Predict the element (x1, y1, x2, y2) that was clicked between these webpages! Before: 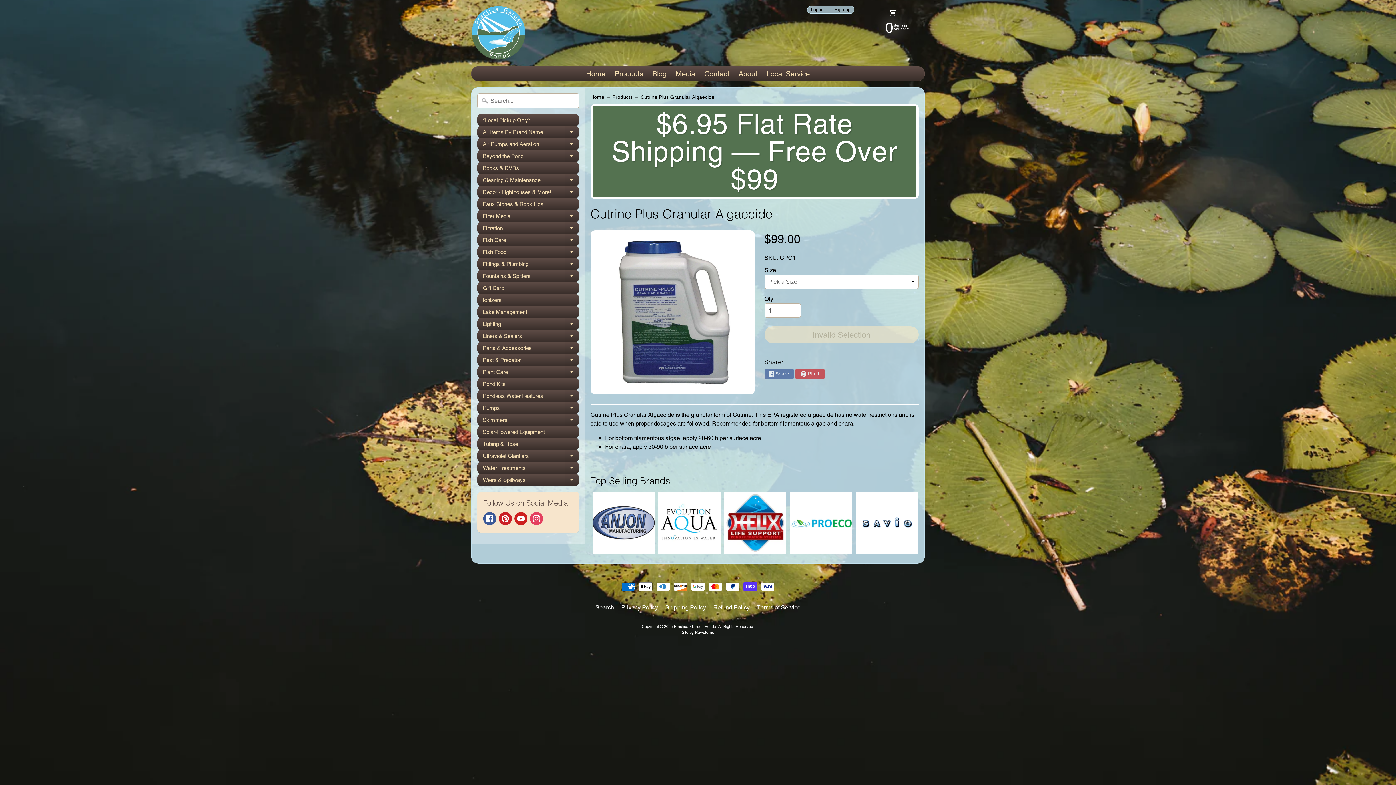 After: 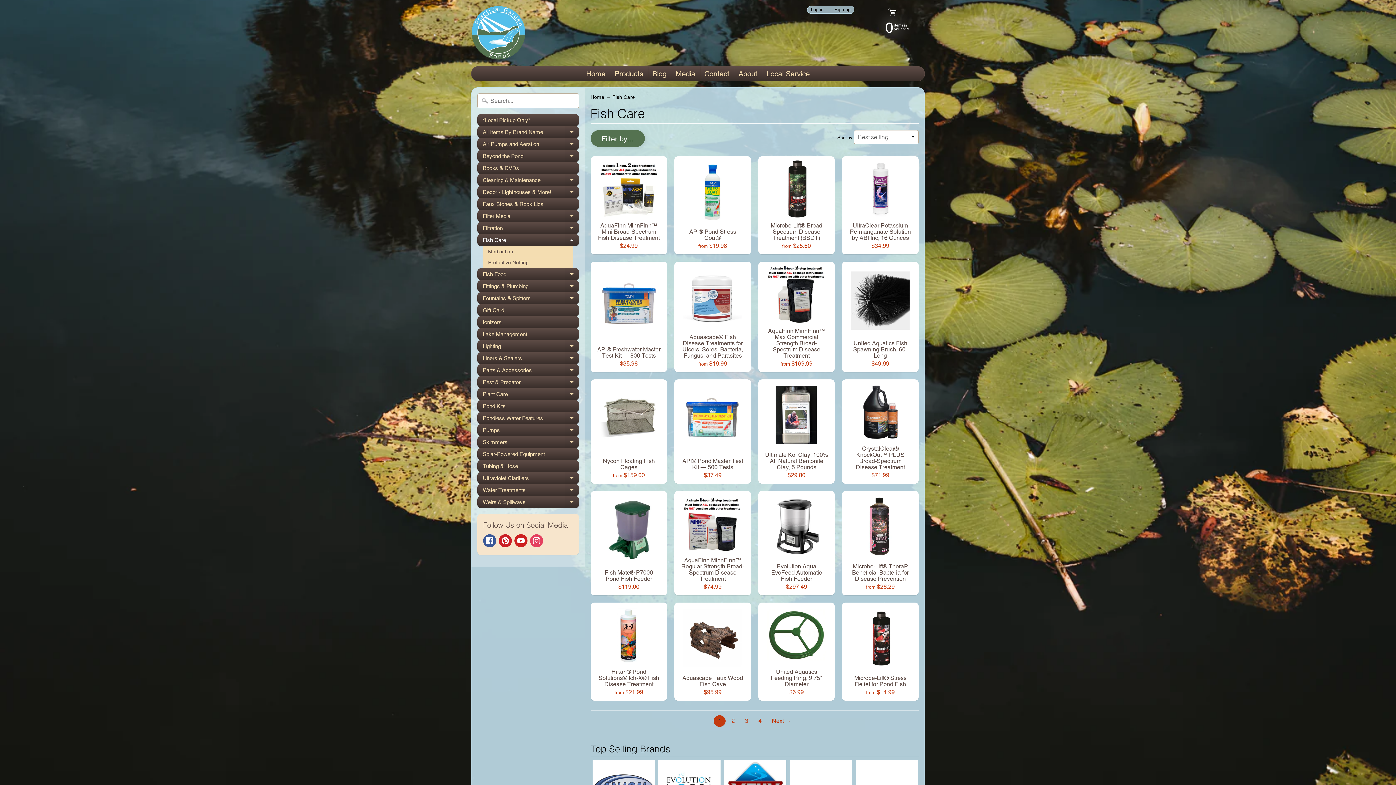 Action: label: Fish Care
Expand child menu bbox: (477, 234, 579, 246)